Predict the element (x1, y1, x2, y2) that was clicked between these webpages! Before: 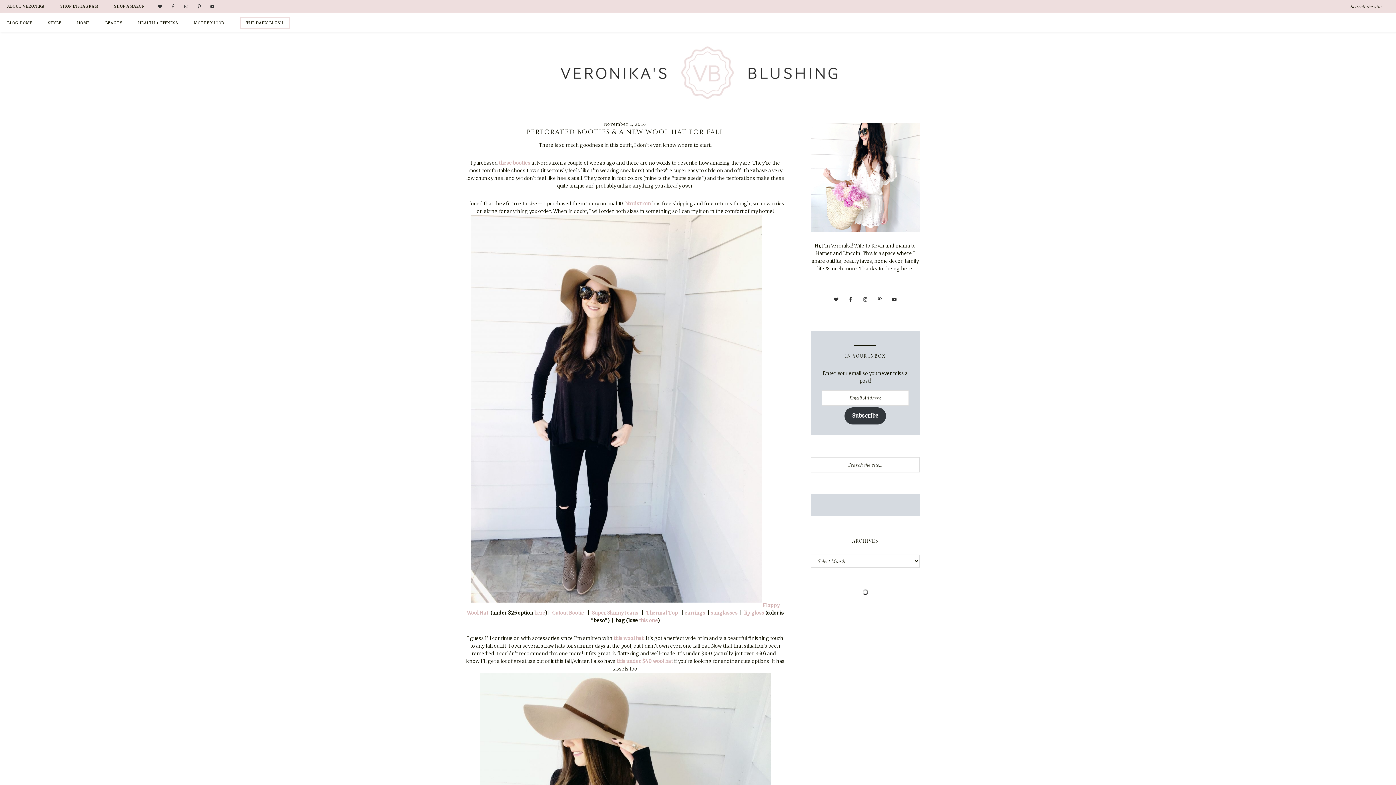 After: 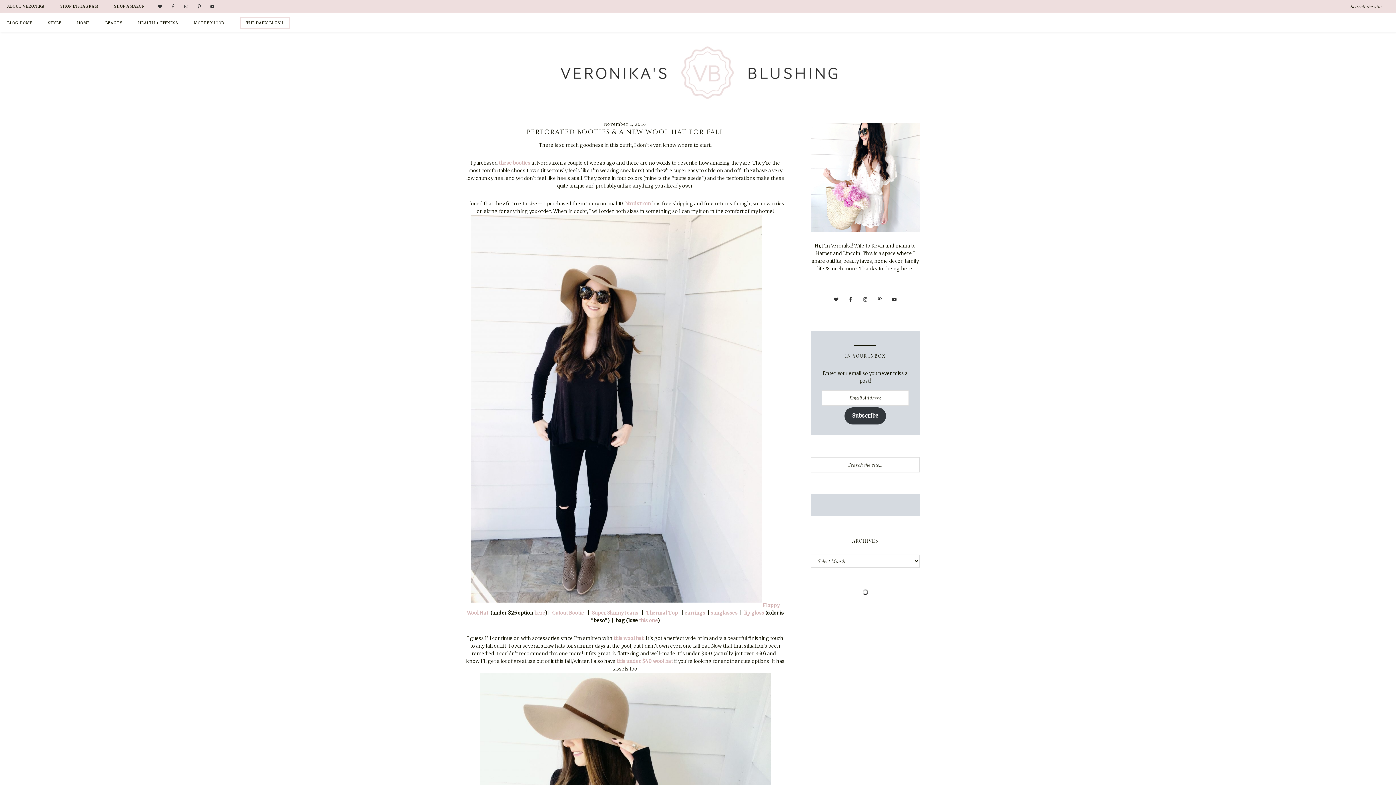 Action: bbox: (208, 2, 216, 10)